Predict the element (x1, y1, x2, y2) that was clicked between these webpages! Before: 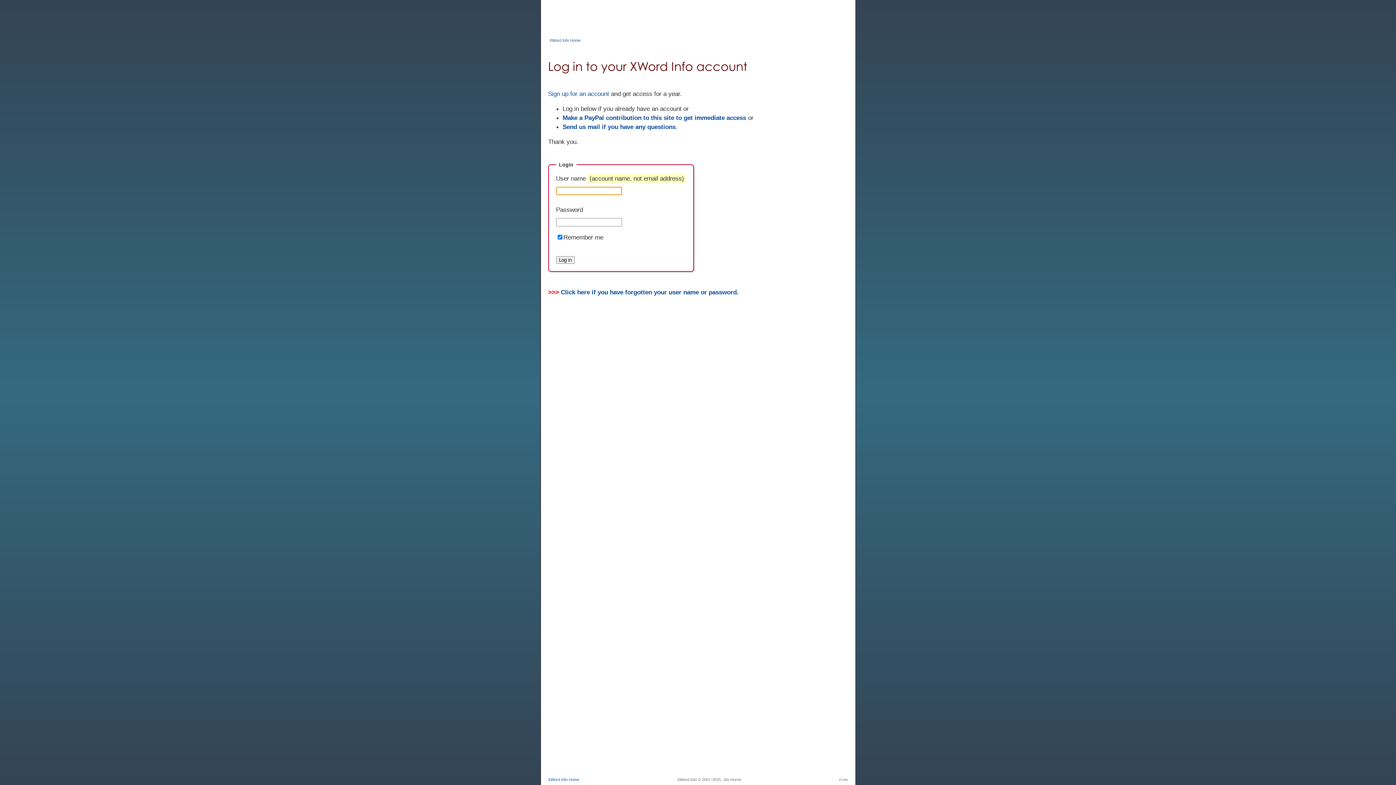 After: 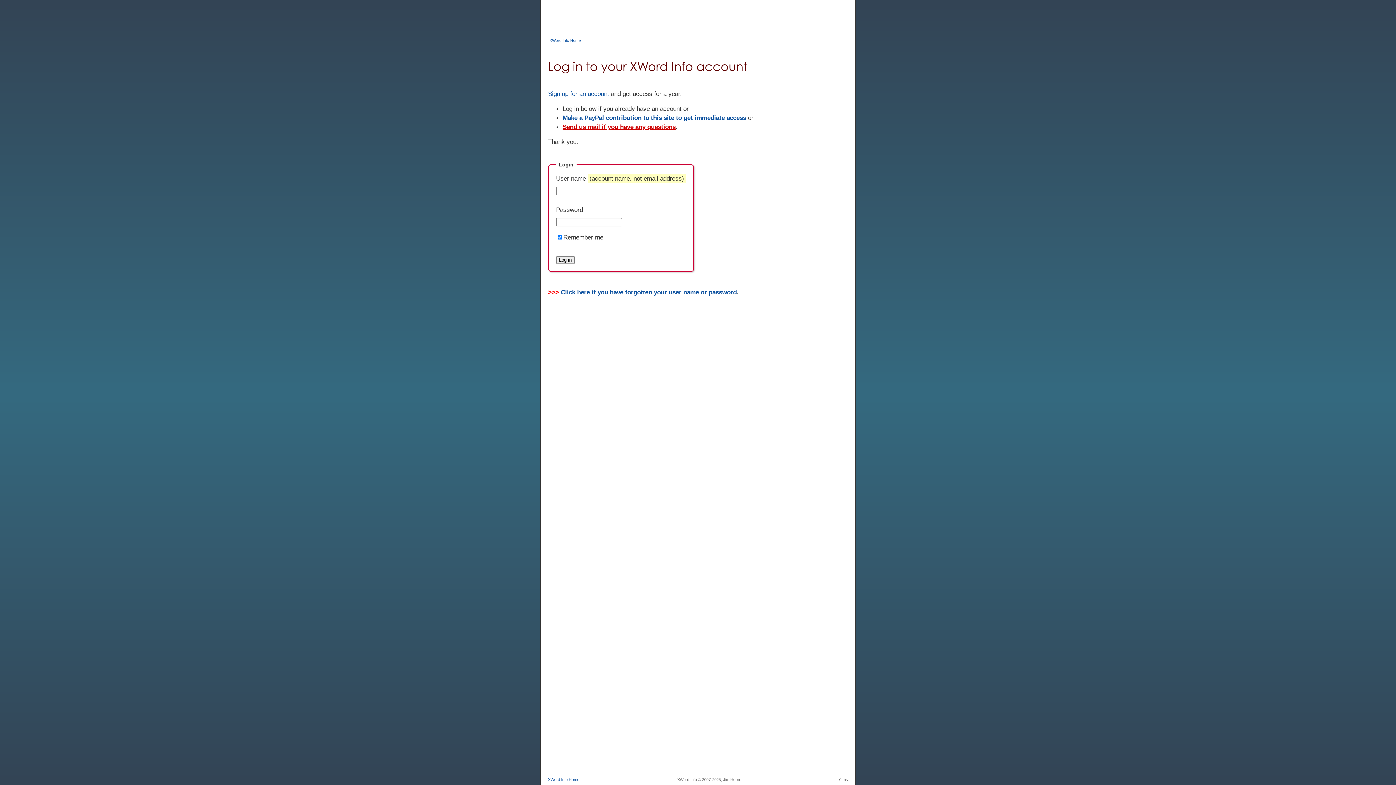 Action: label: Send us mail if you have any questions bbox: (562, 123, 675, 130)